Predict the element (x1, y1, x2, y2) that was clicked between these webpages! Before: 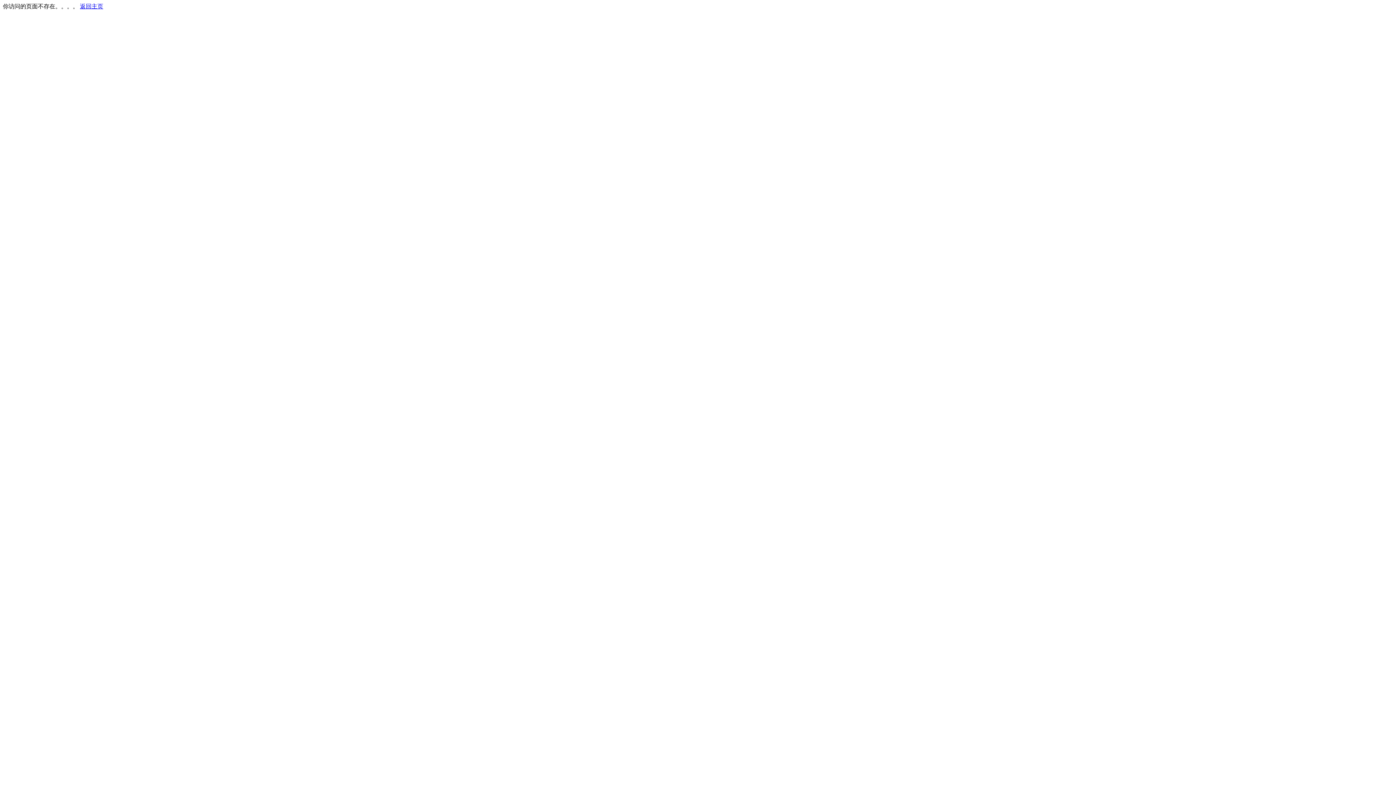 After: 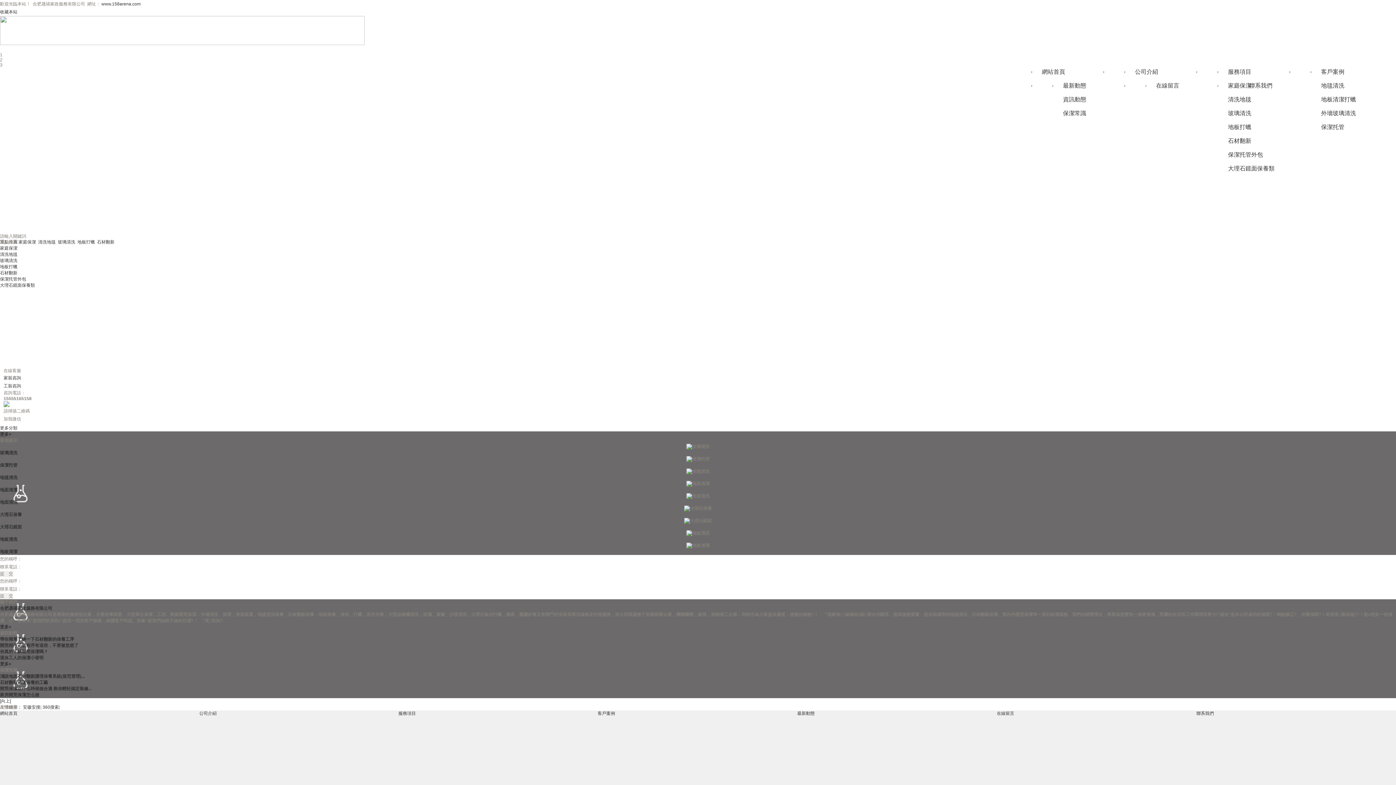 Action: label: 返回主页 bbox: (80, 3, 103, 9)